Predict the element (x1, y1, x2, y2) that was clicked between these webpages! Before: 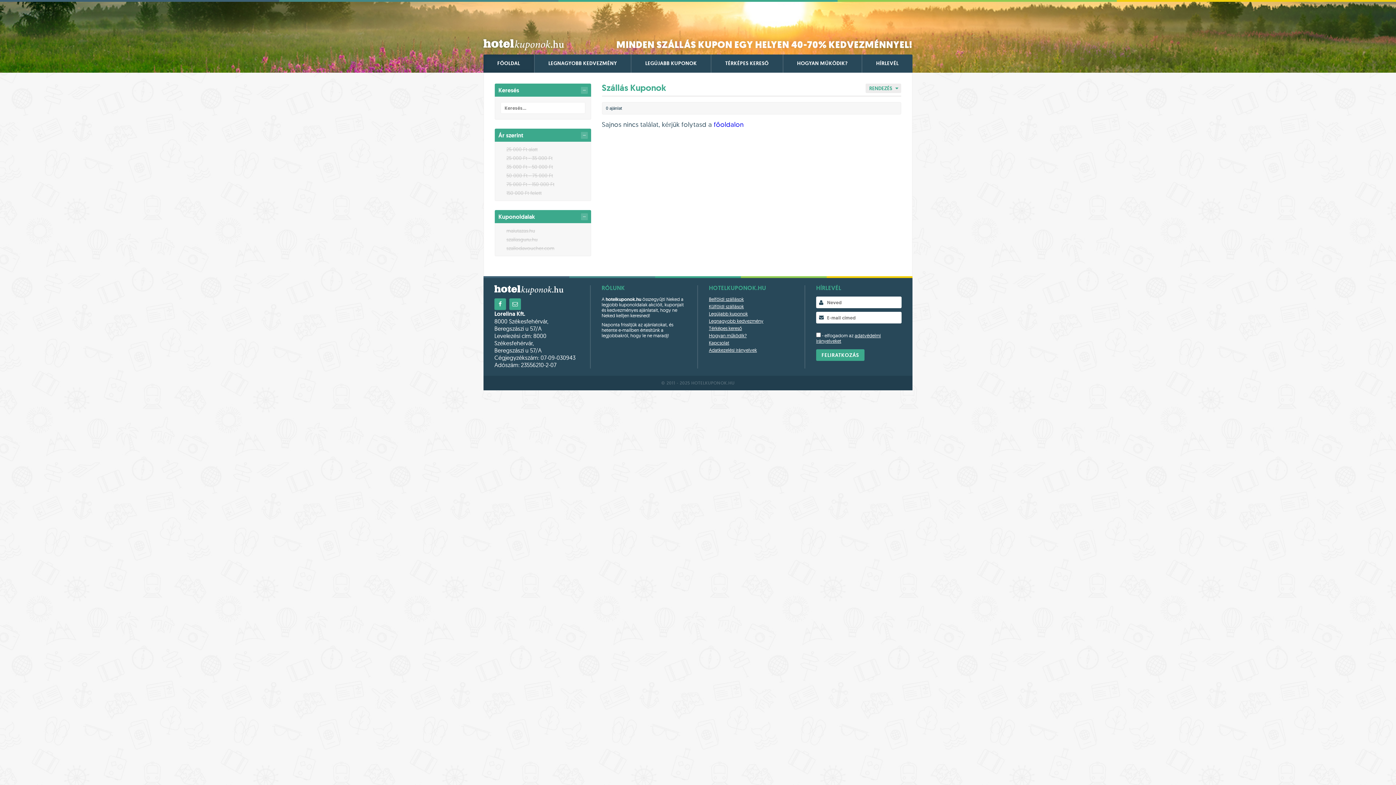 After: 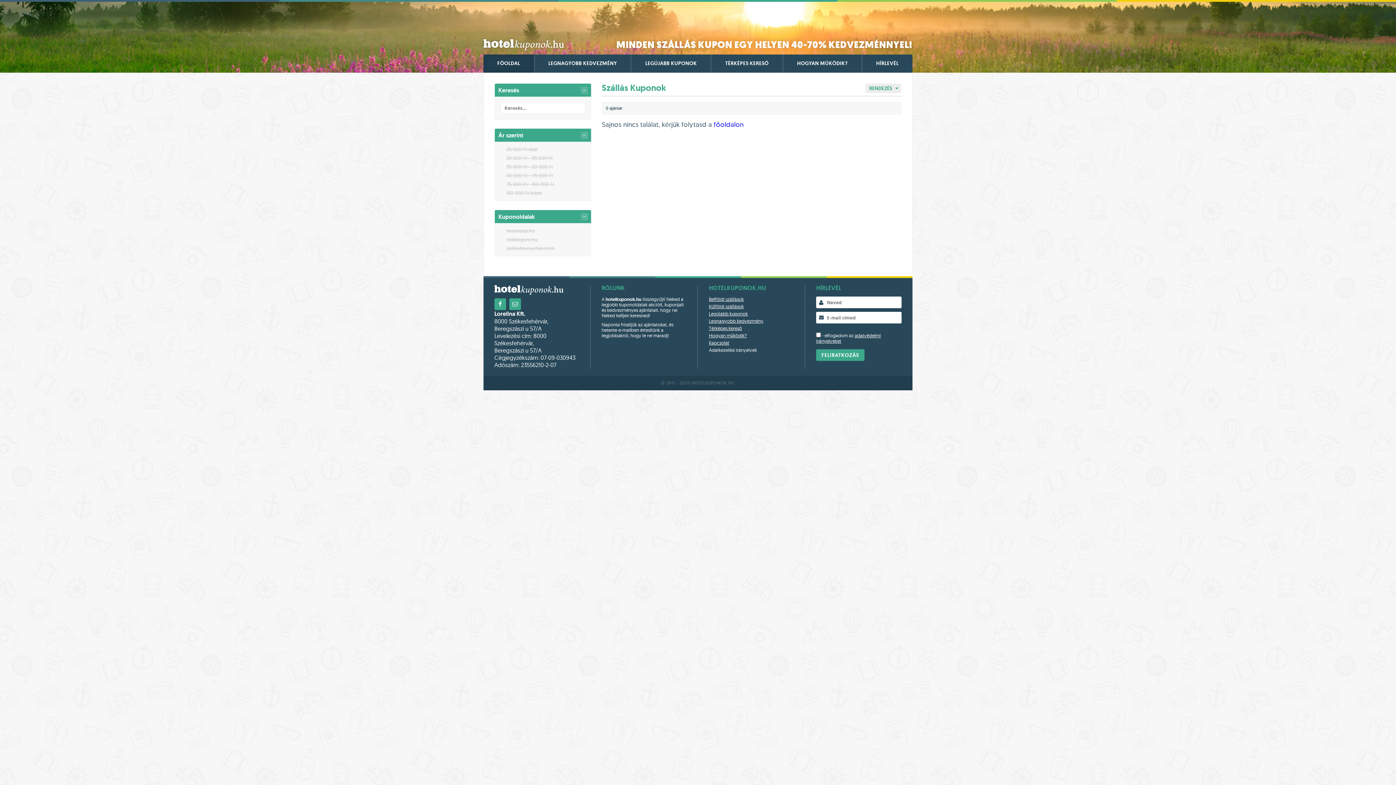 Action: label: Adatkezelési irányelvek bbox: (709, 347, 757, 353)